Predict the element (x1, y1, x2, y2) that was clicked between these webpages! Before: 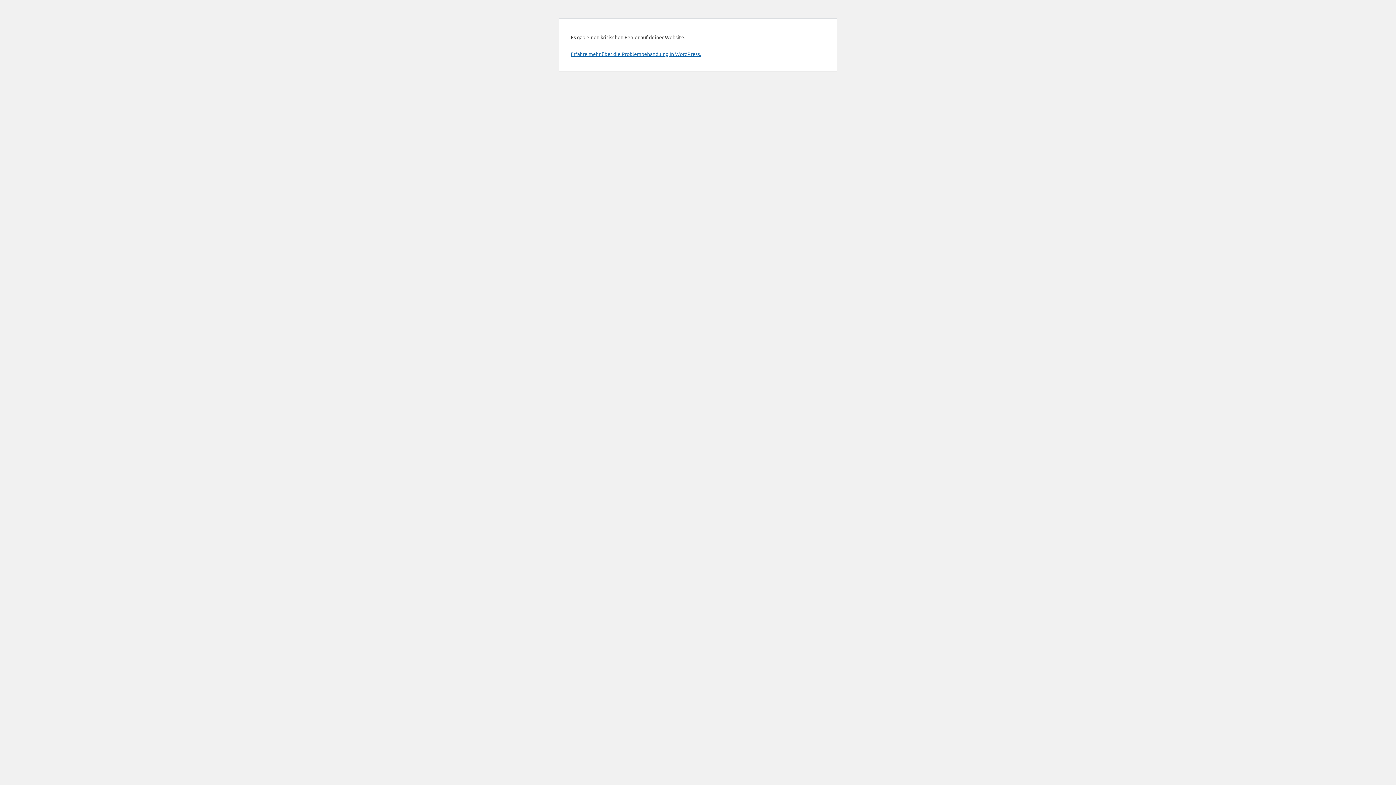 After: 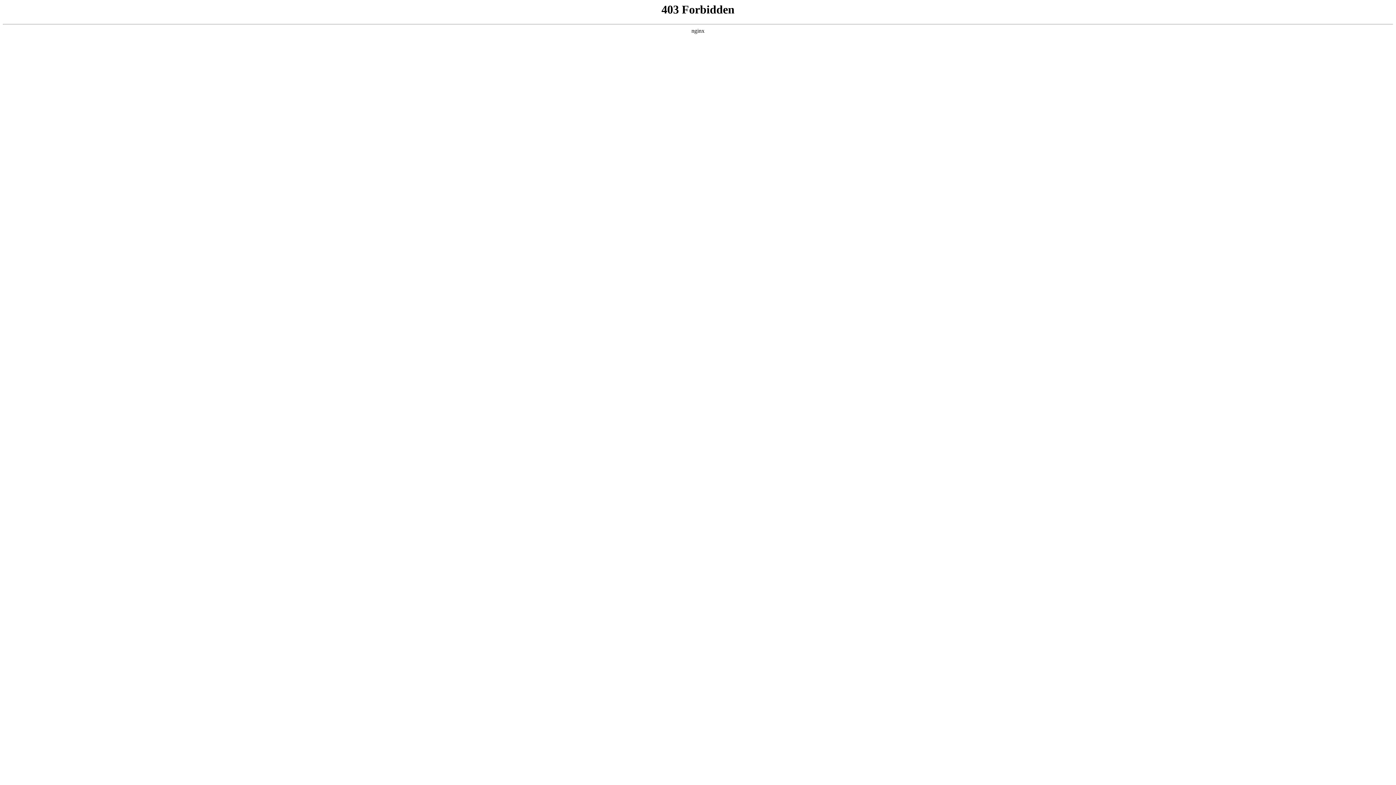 Action: bbox: (570, 50, 701, 57) label: Erfahre mehr über die Problembehandlung in WordPress.